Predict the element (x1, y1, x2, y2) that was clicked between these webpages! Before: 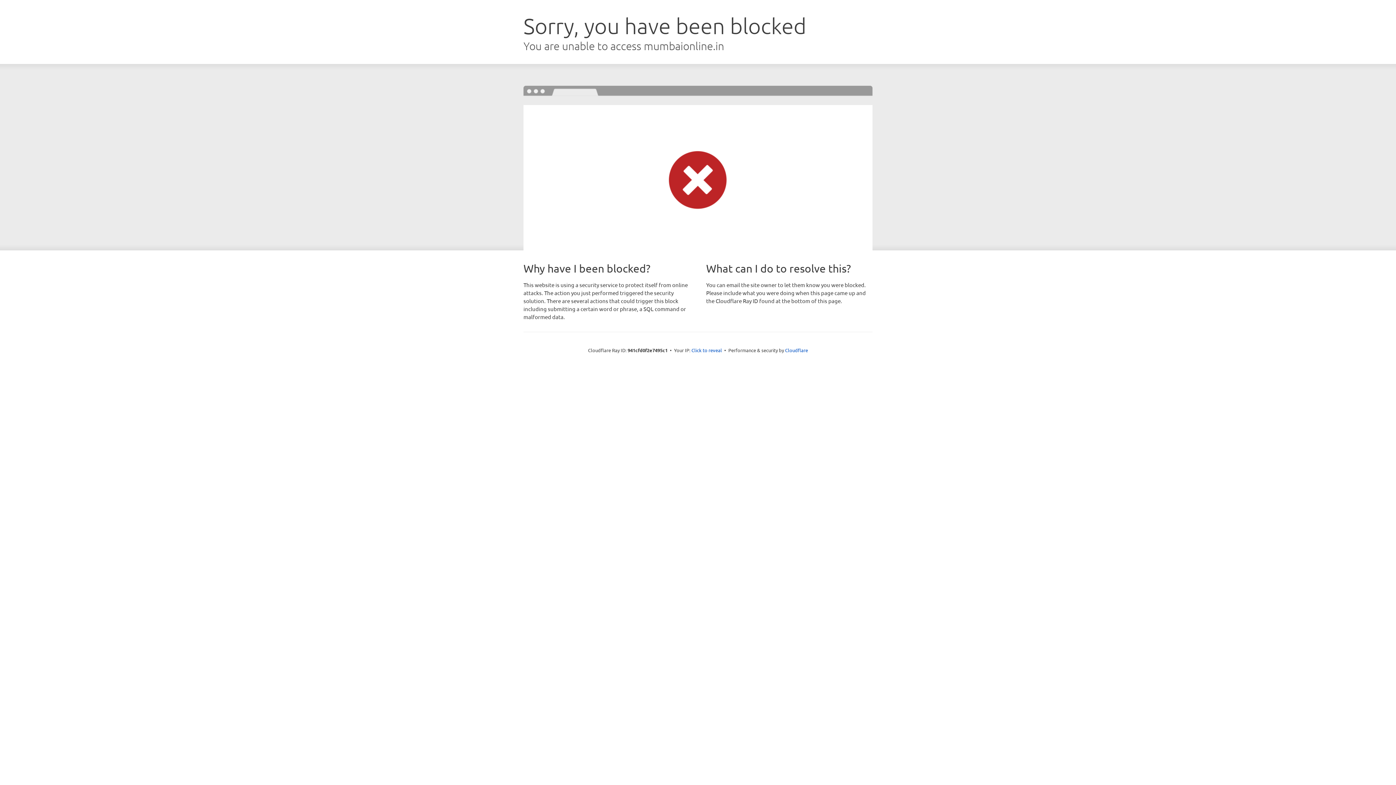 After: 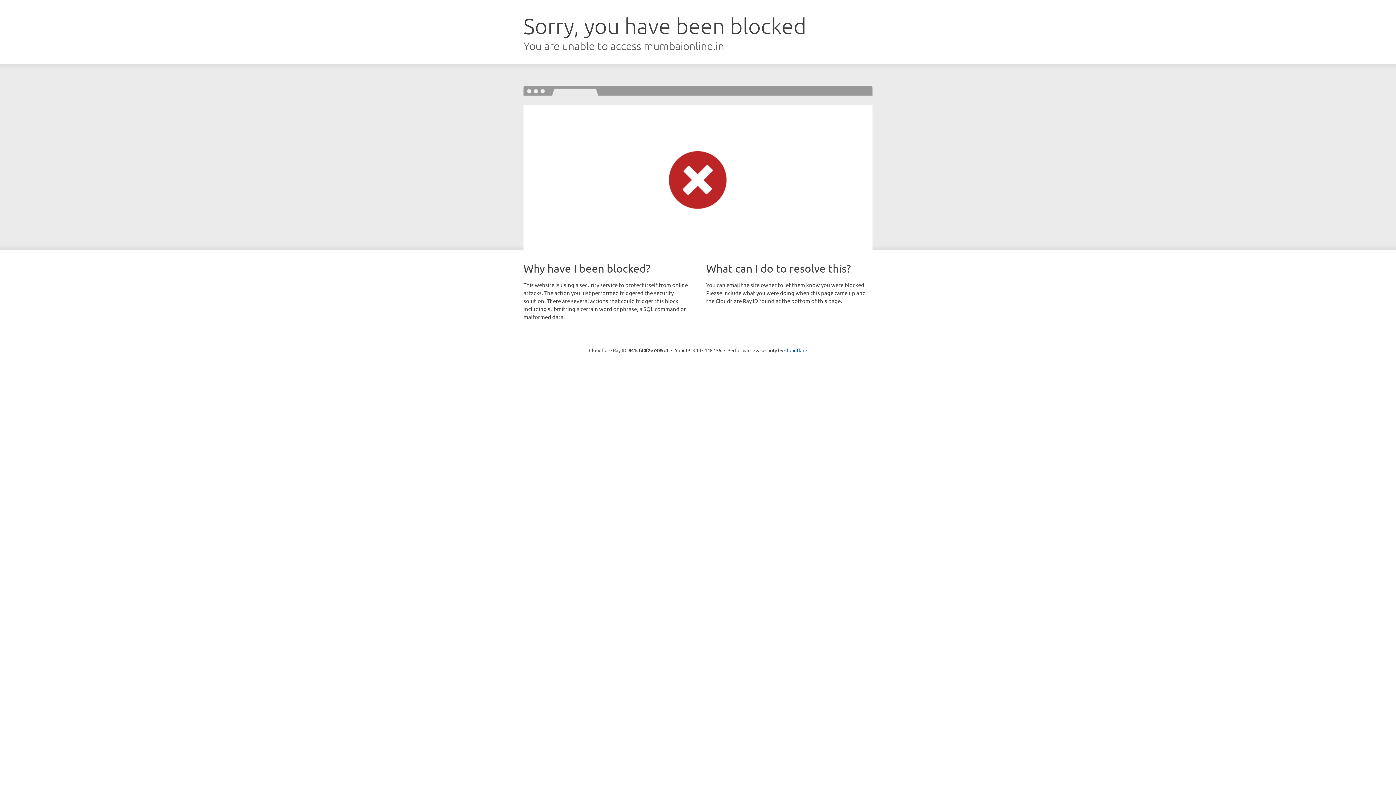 Action: label: Click to reveal bbox: (691, 346, 722, 353)